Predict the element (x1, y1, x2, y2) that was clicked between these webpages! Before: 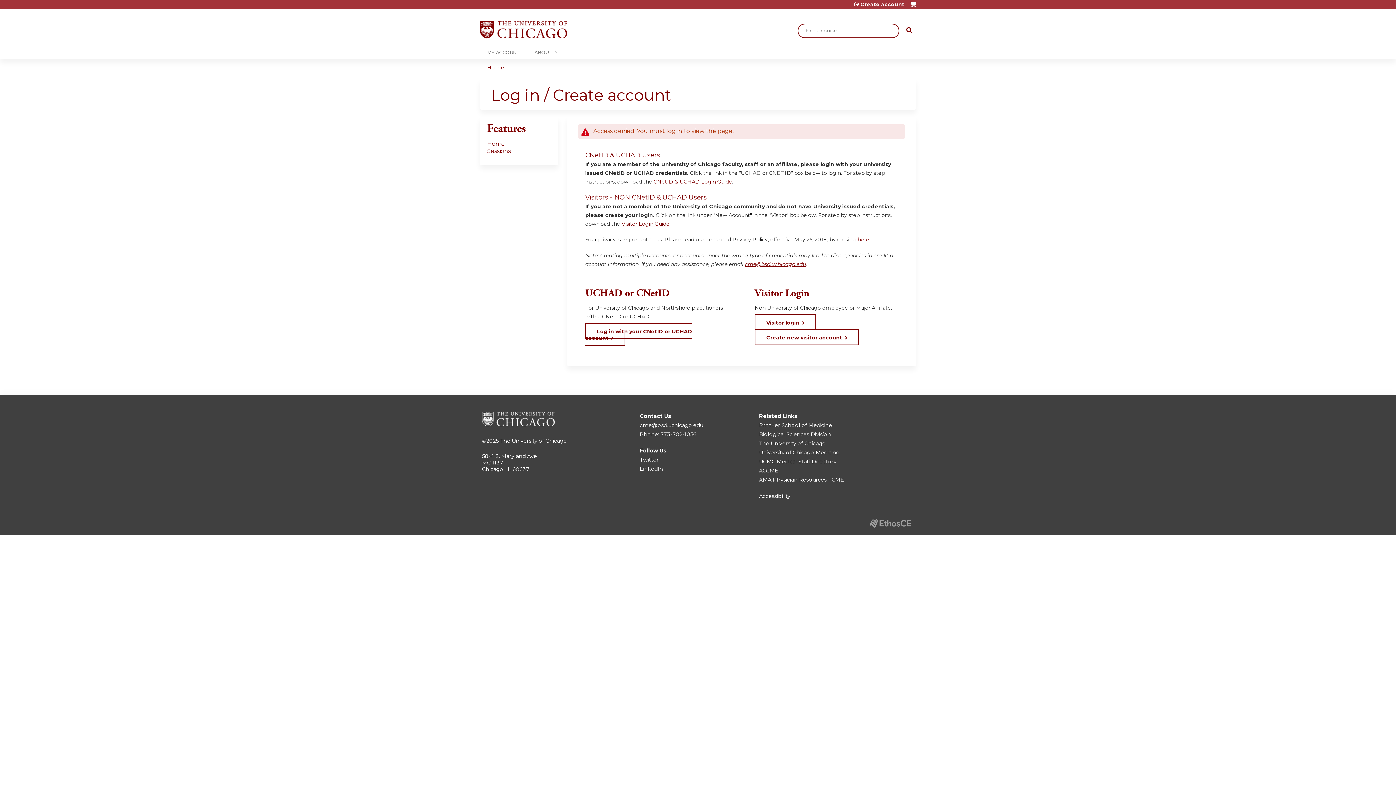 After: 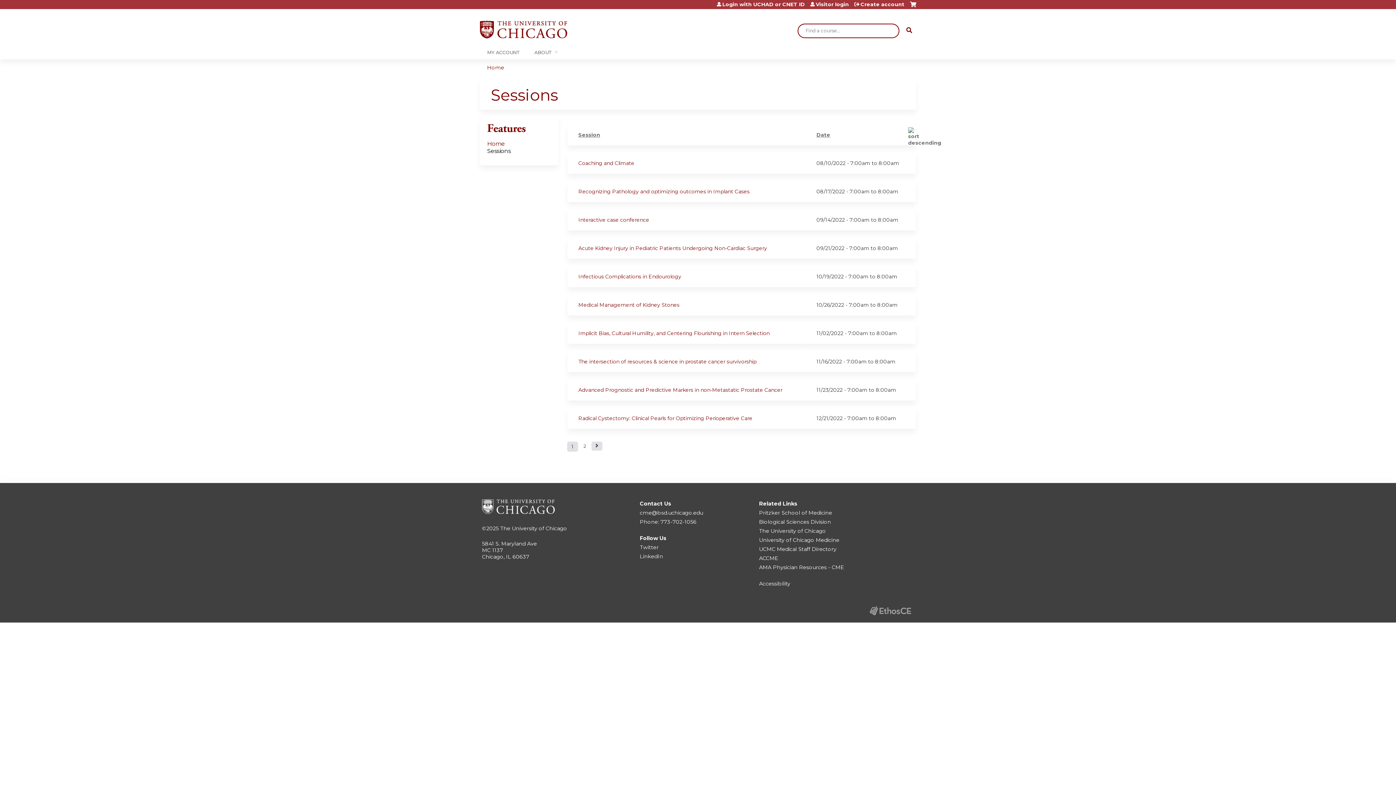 Action: label: Sessions bbox: (487, 147, 510, 154)